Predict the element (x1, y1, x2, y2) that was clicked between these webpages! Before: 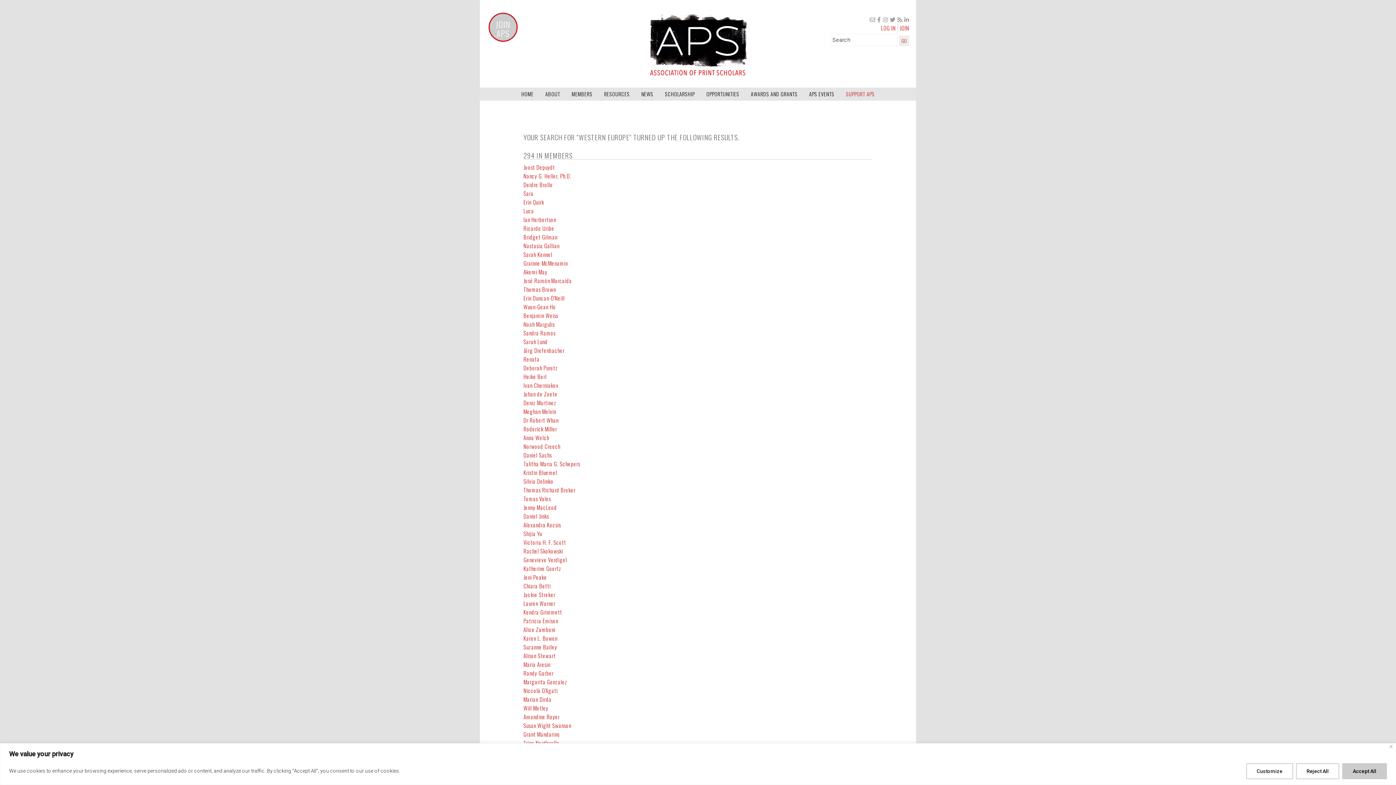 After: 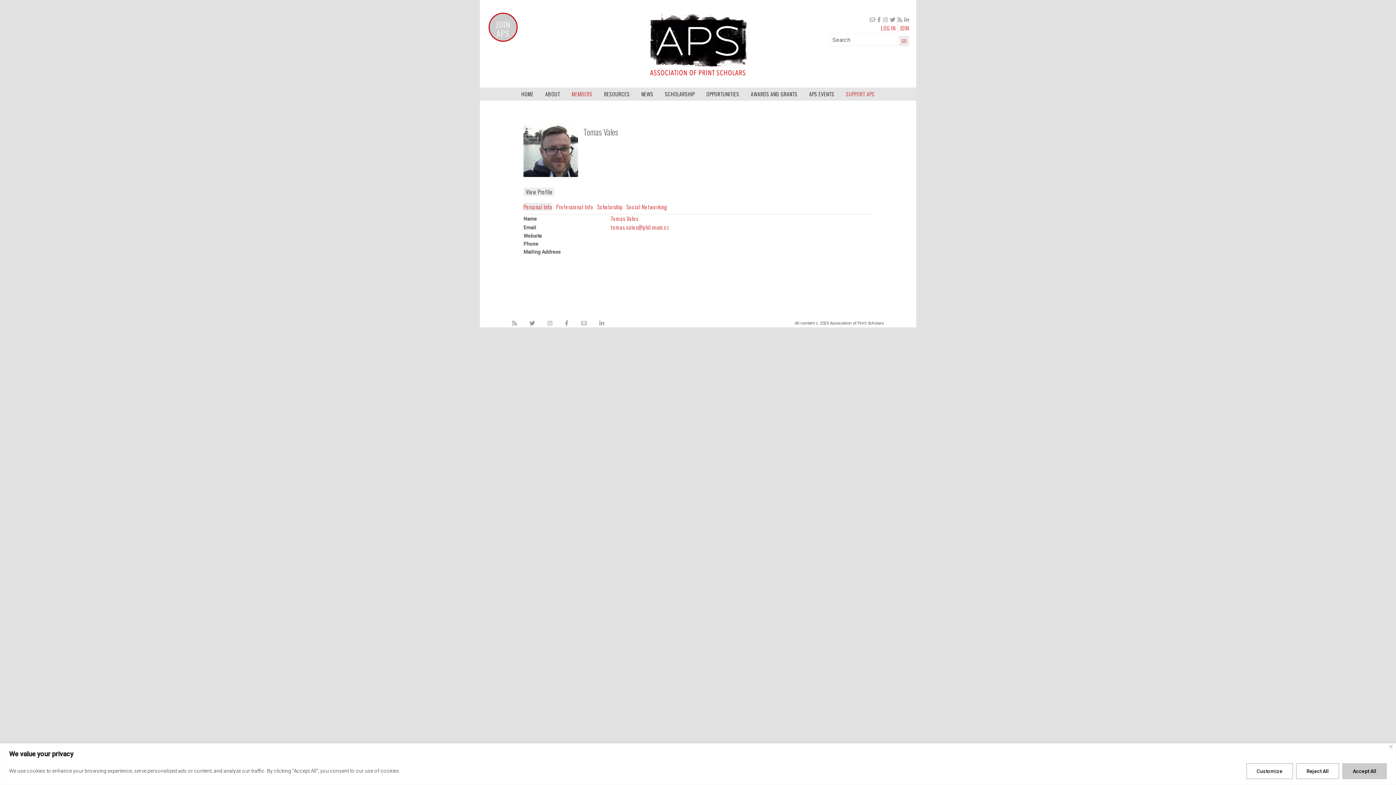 Action: bbox: (523, 494, 551, 502) label: Tomas Vales